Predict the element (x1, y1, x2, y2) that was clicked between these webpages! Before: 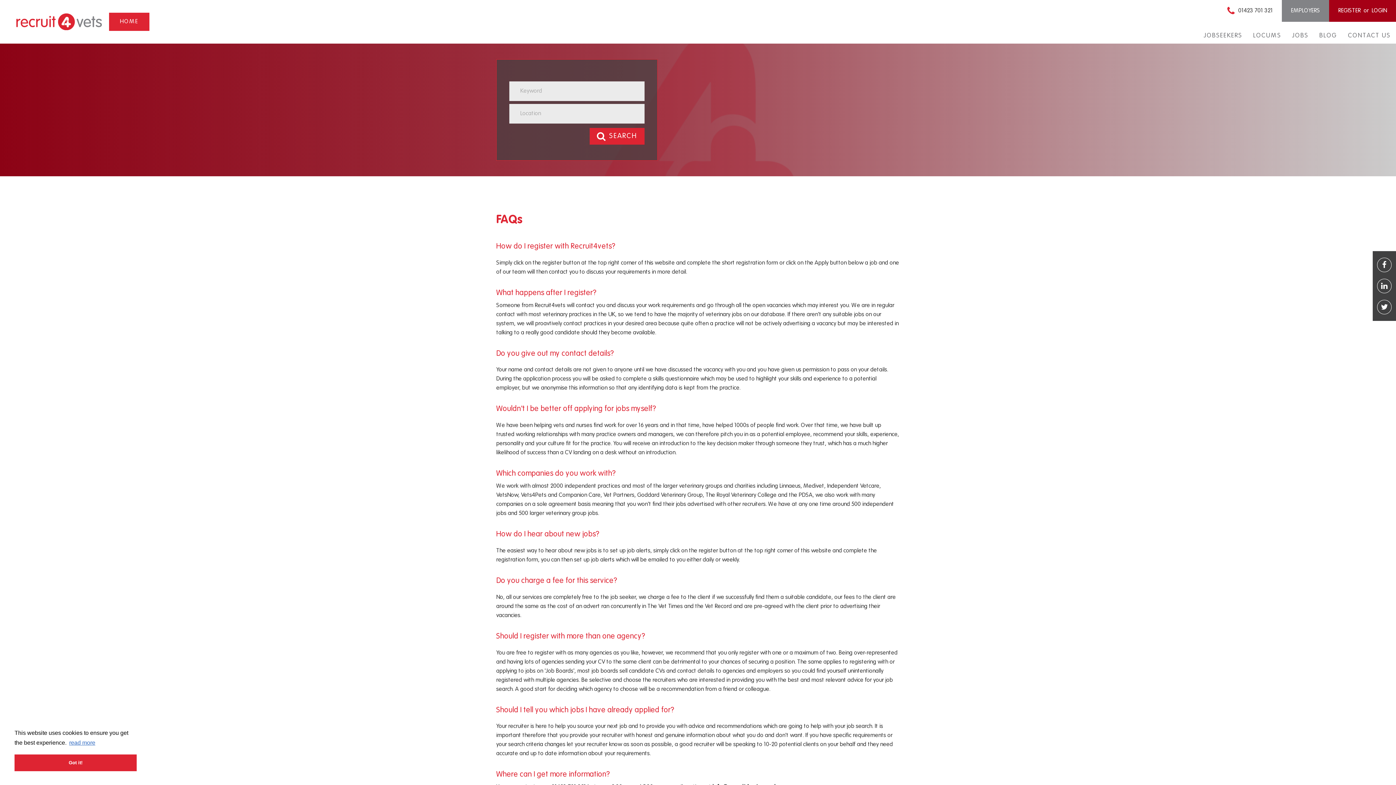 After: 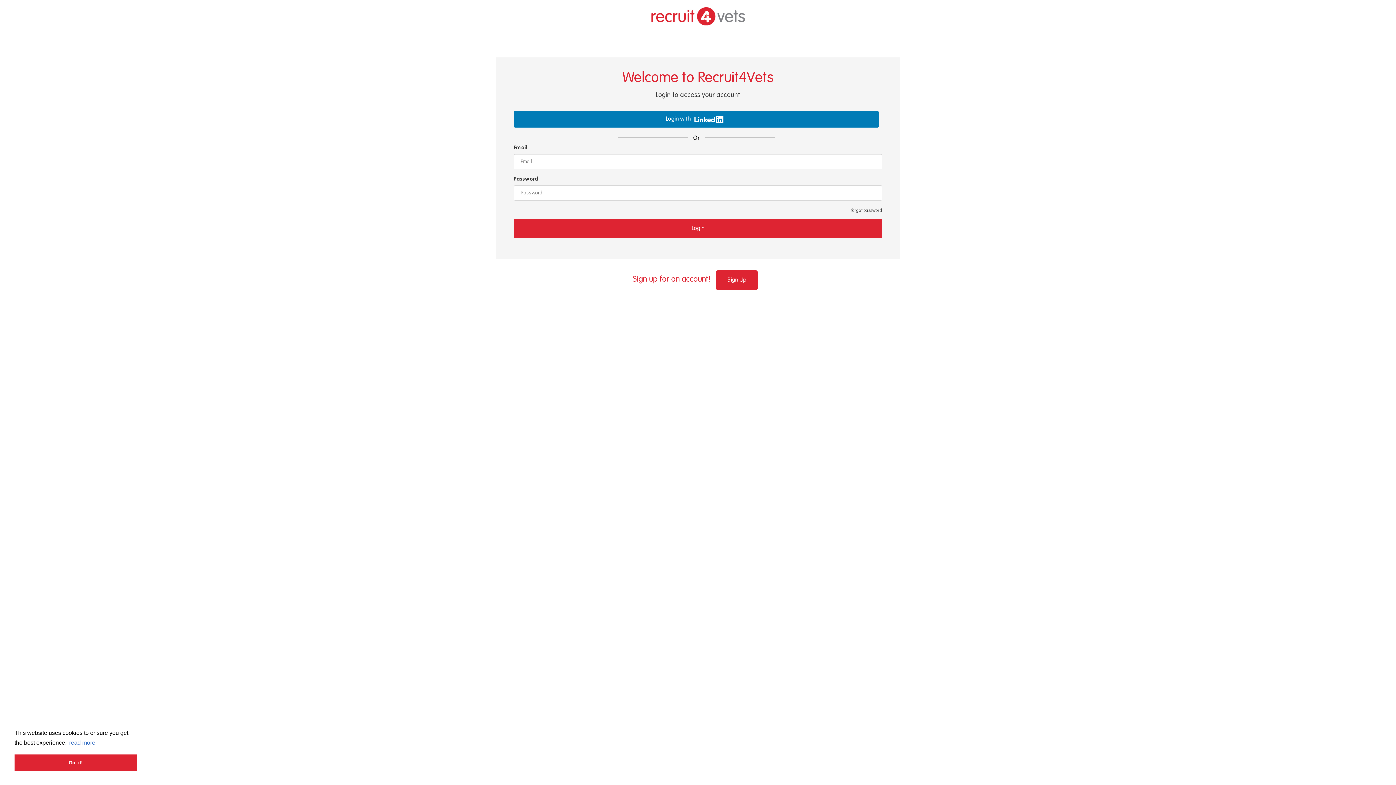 Action: bbox: (1372, 0, 1396, 21) label: LOGIN